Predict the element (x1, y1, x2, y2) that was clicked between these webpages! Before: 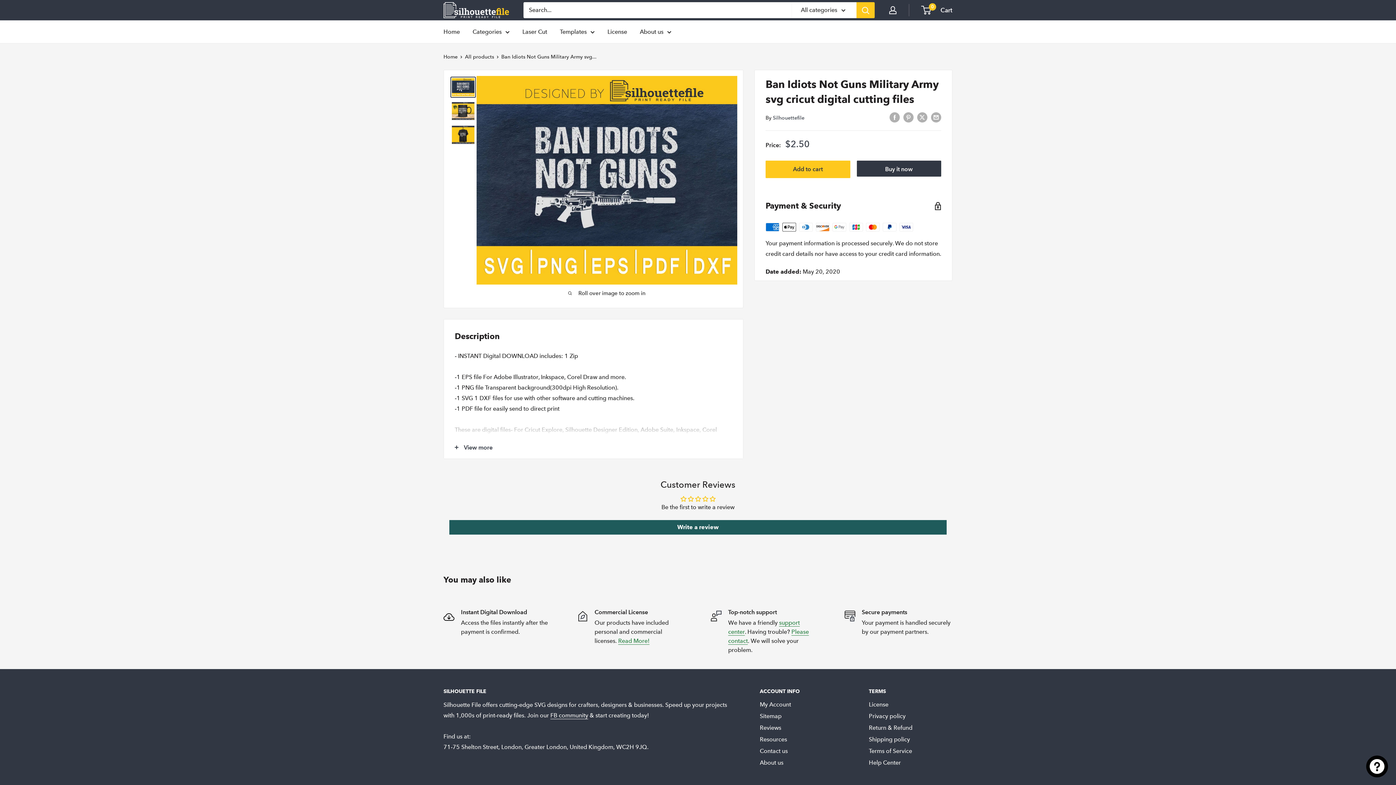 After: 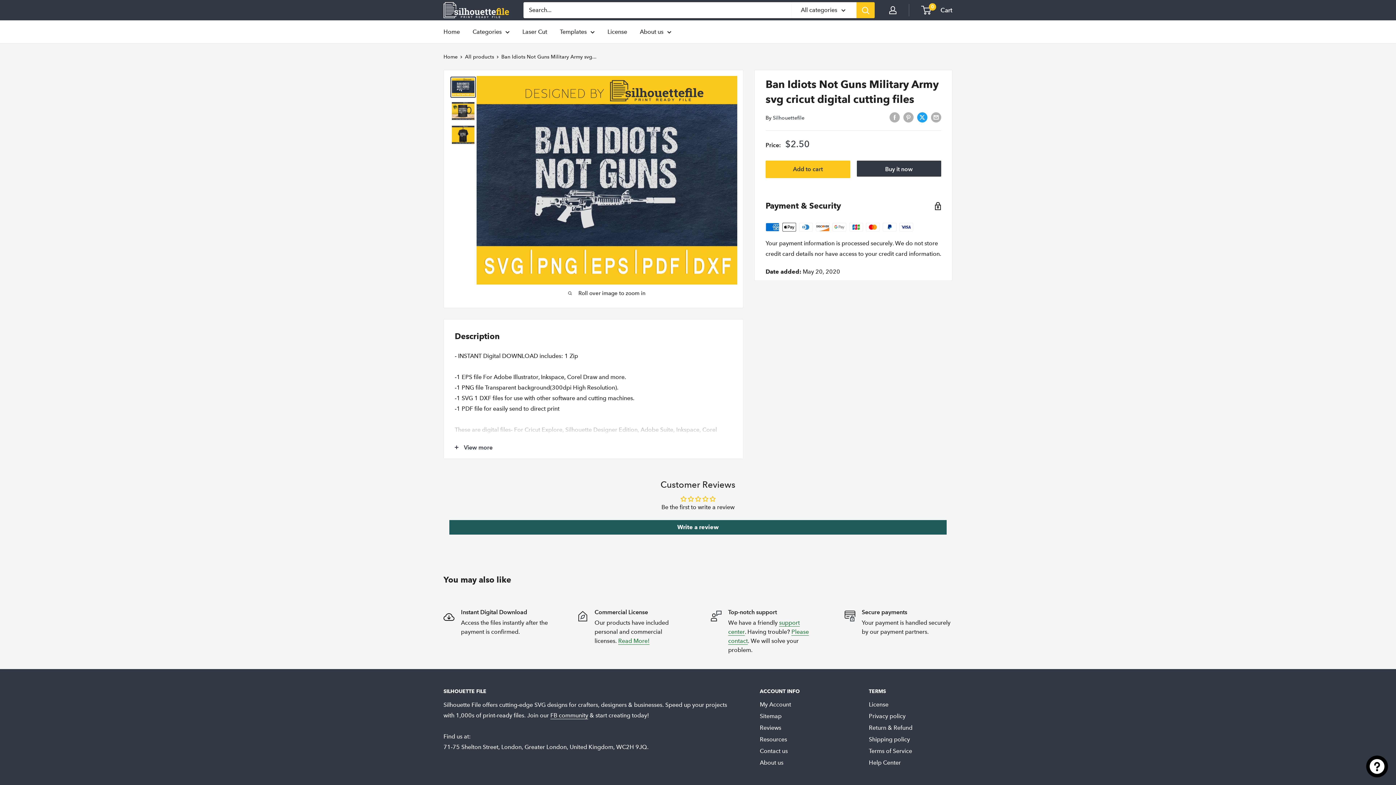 Action: bbox: (917, 111, 927, 122) label: Tweet on Twitter